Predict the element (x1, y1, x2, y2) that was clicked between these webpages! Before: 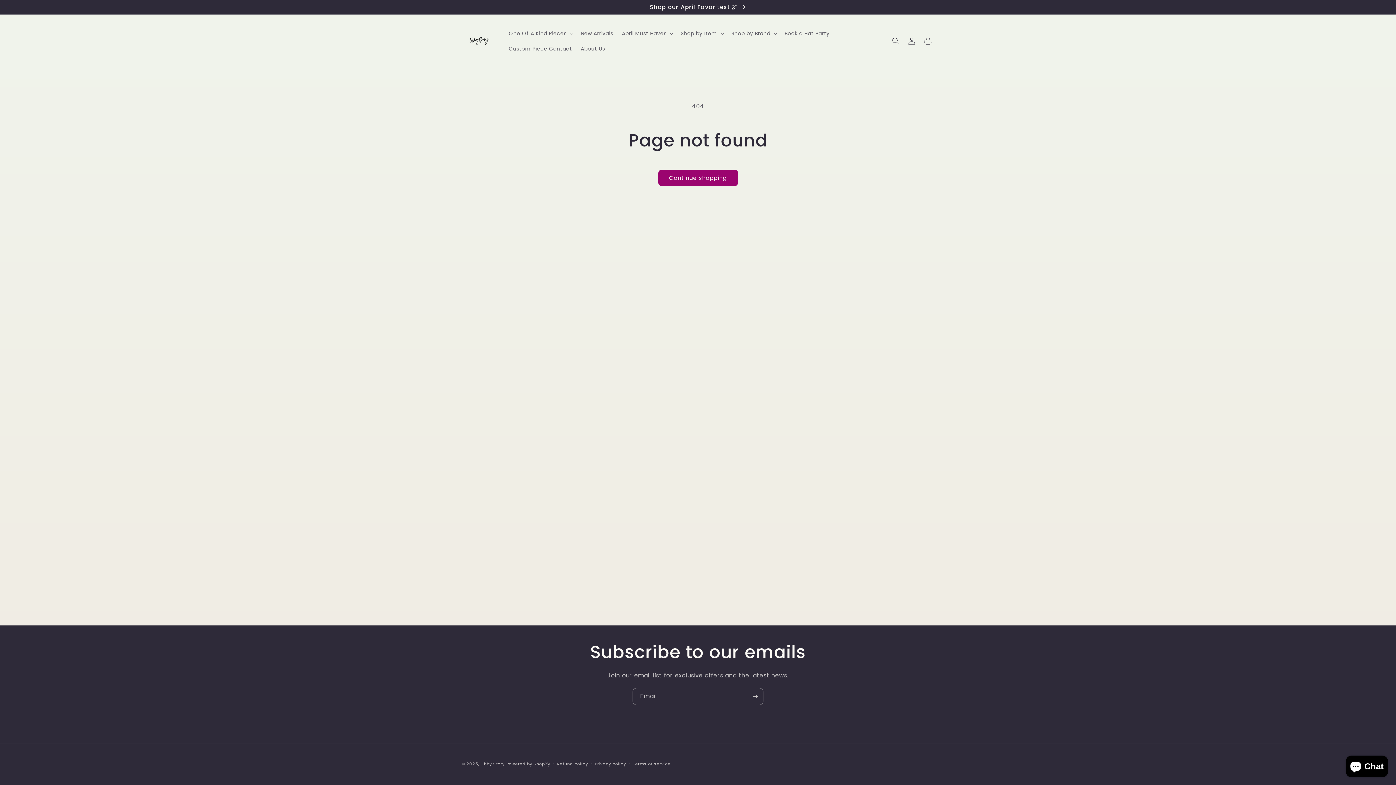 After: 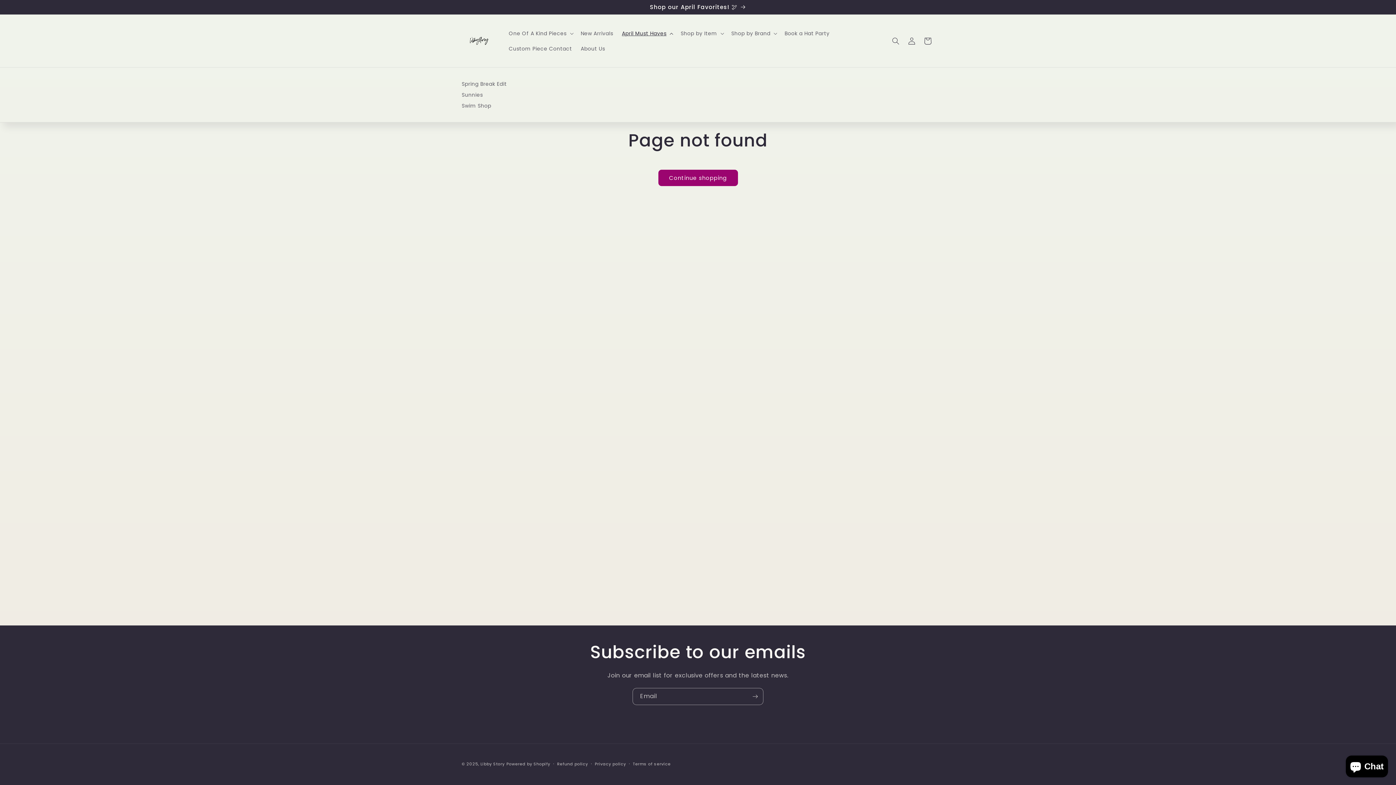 Action: bbox: (617, 25, 676, 40) label: April Must Haves